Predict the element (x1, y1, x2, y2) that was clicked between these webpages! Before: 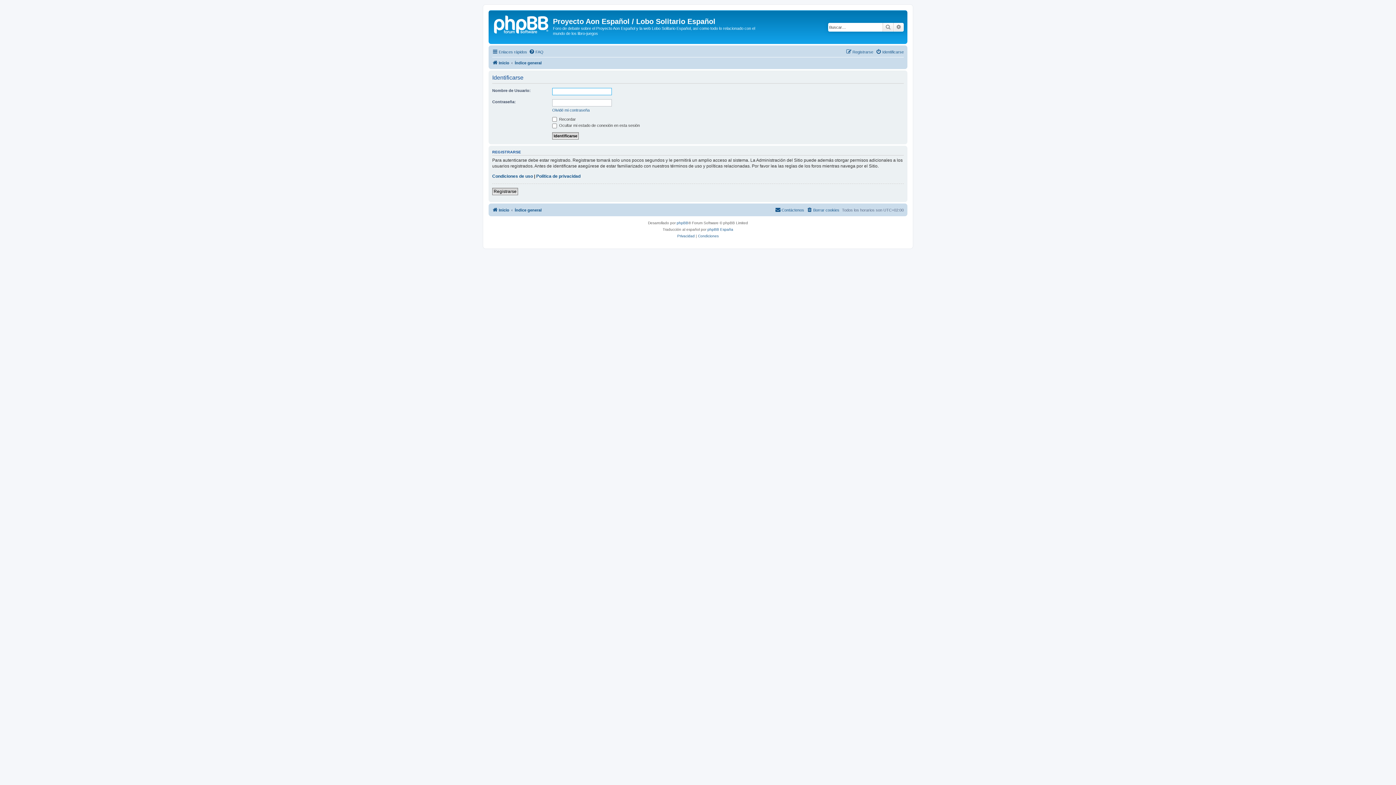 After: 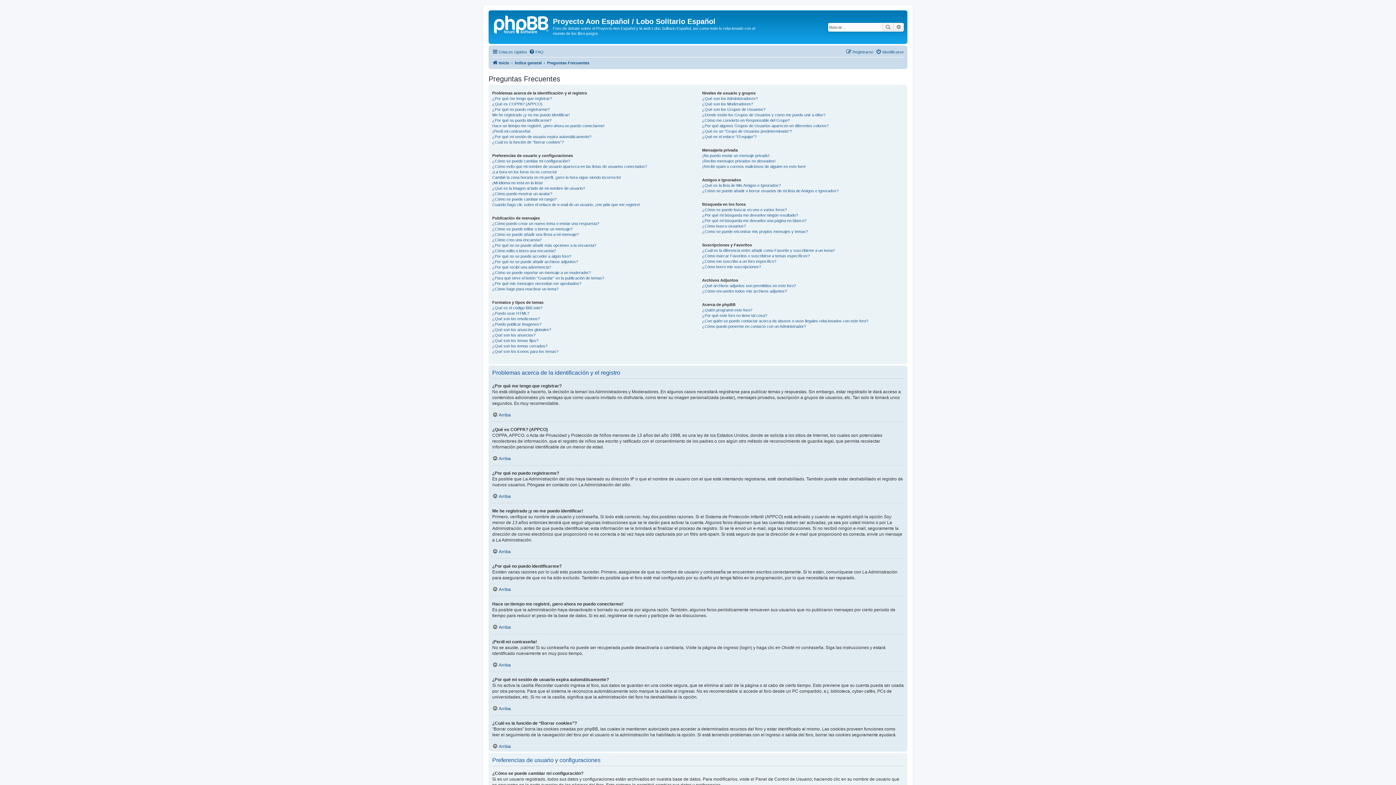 Action: label: FAQ bbox: (529, 47, 543, 56)